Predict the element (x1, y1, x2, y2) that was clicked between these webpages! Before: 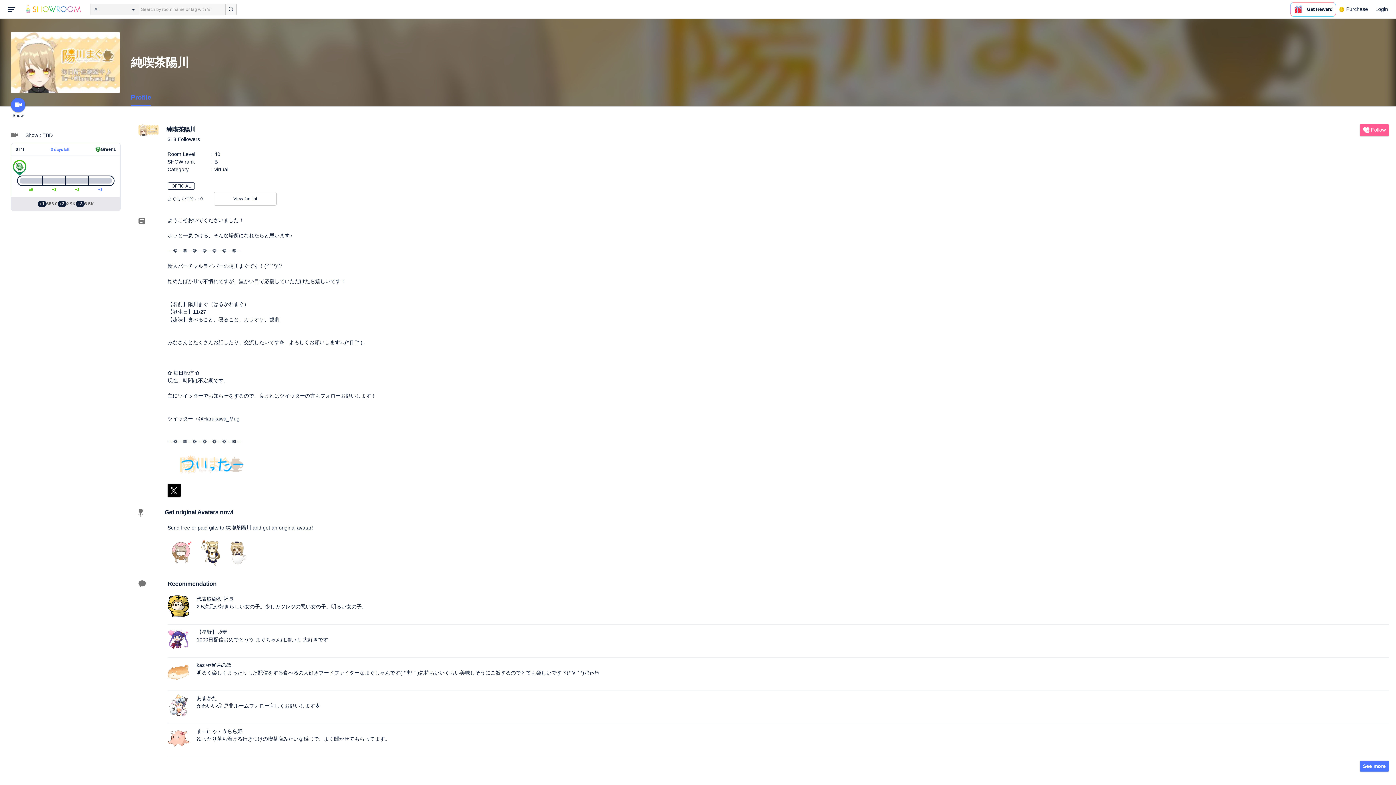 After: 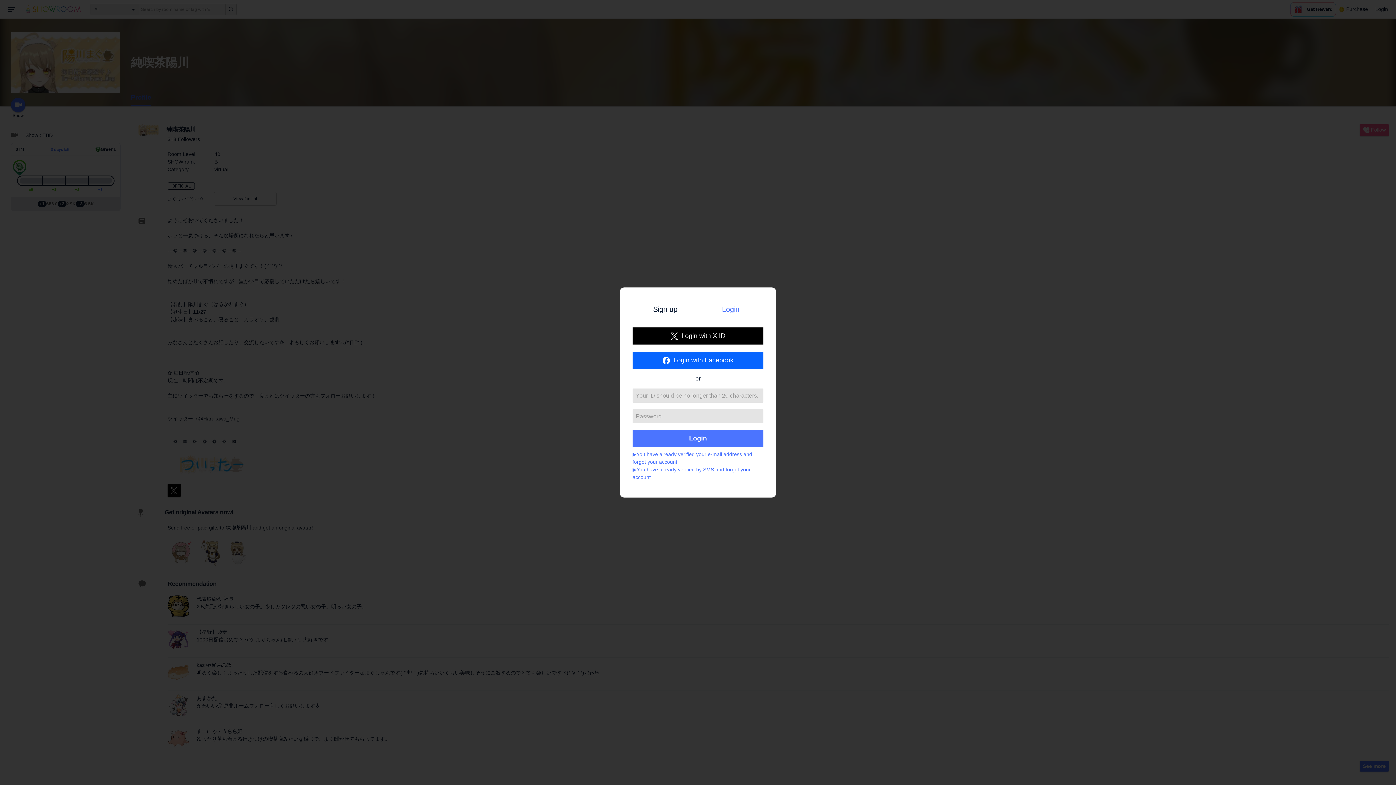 Action: bbox: (1372, 0, 1392, 18) label: Login